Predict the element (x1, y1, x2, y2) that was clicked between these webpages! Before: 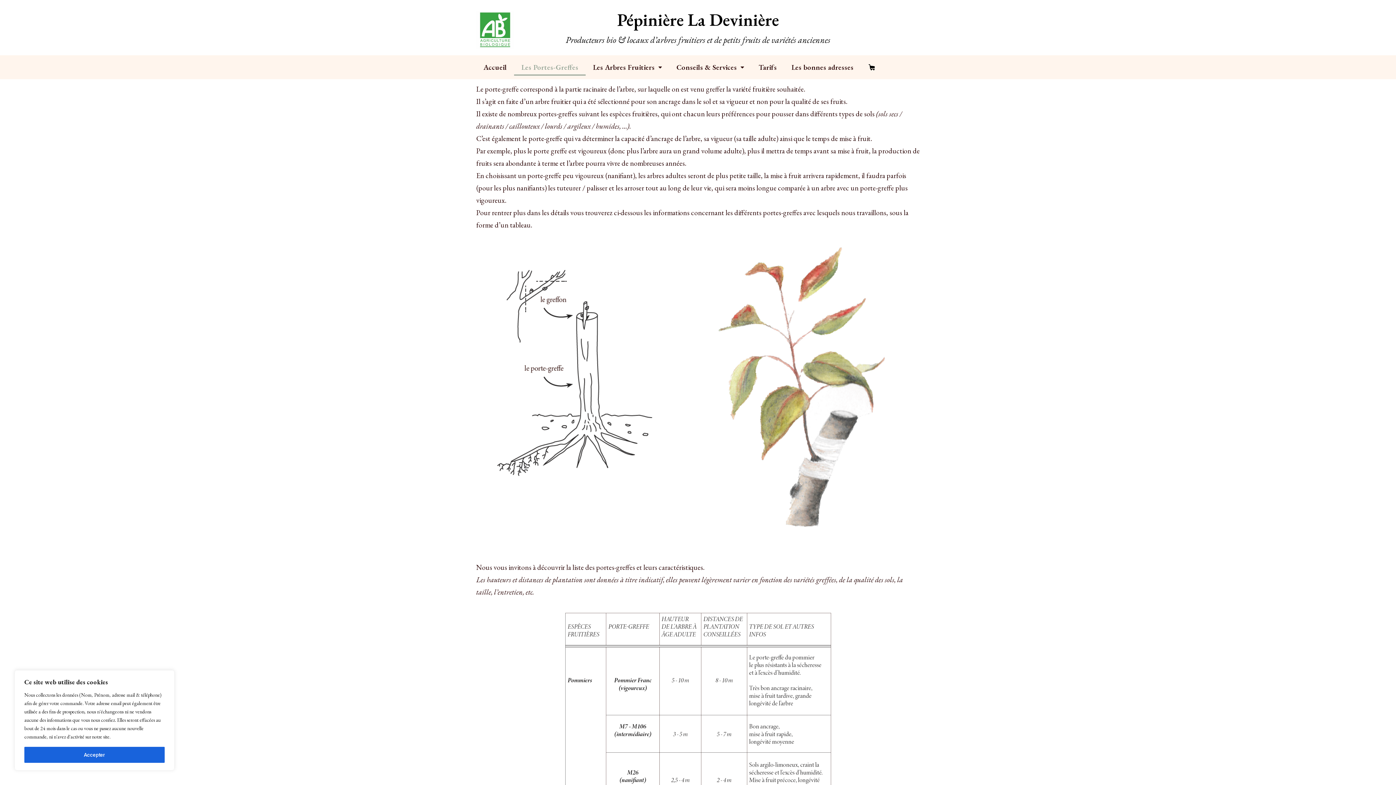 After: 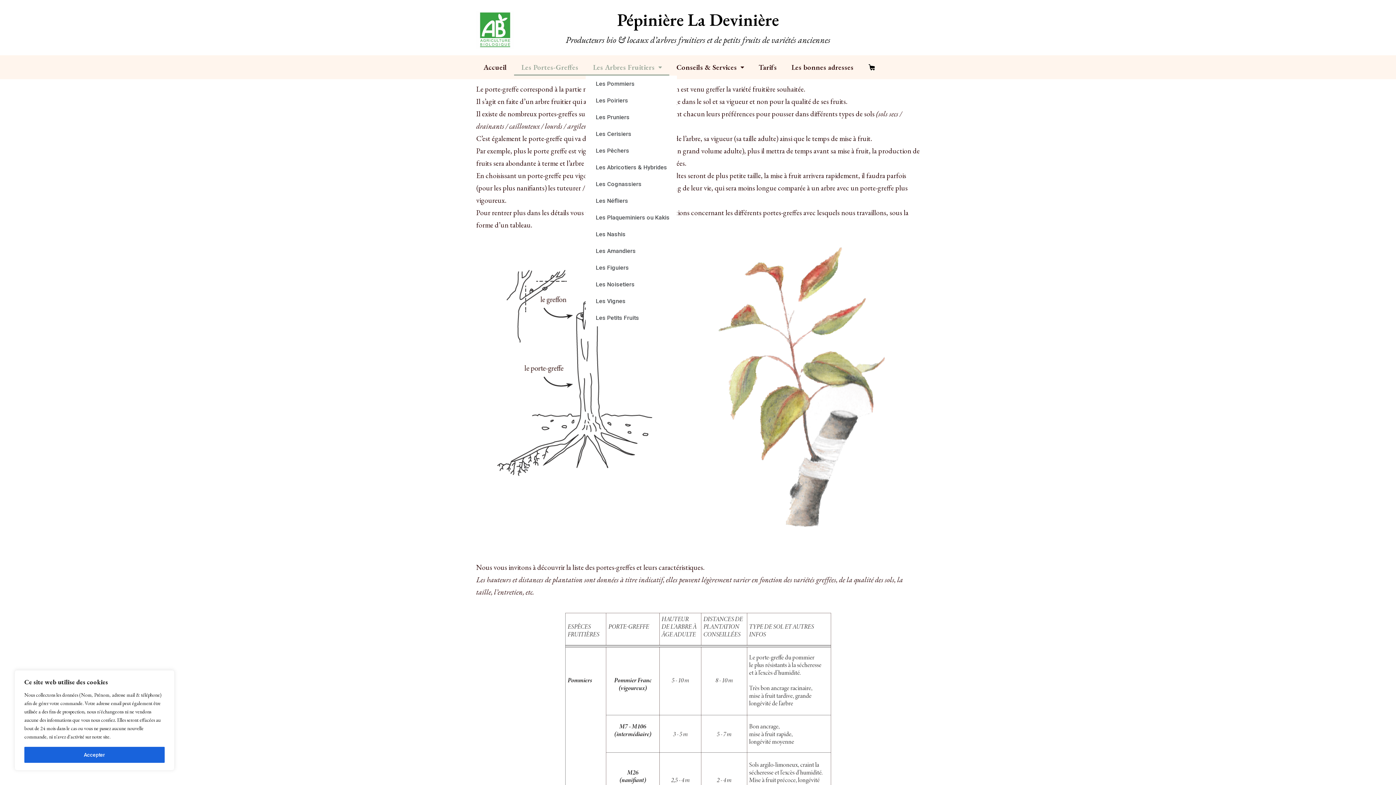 Action: label: Les Arbres Fruitiers bbox: (585, 58, 669, 75)